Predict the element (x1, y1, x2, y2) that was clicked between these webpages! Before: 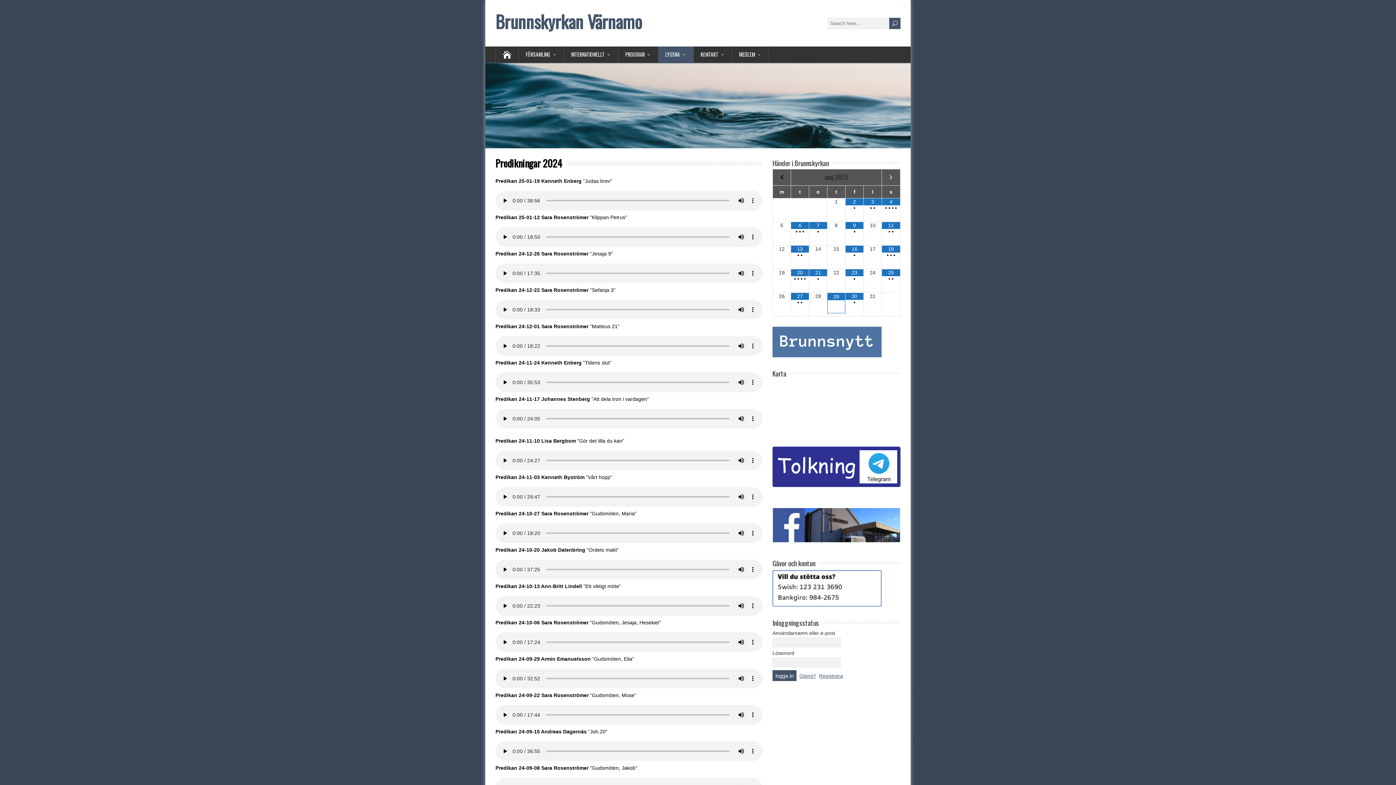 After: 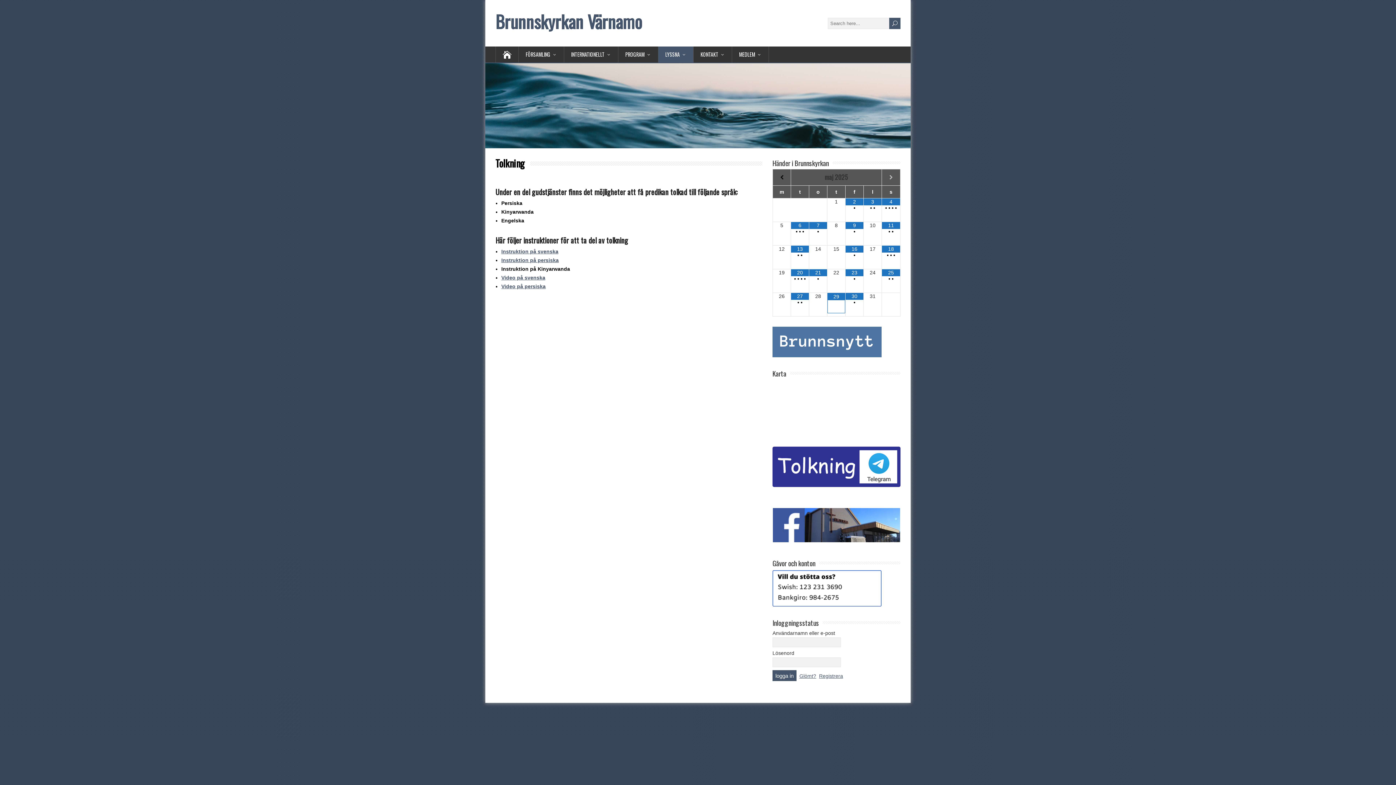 Action: bbox: (772, 480, 900, 485)